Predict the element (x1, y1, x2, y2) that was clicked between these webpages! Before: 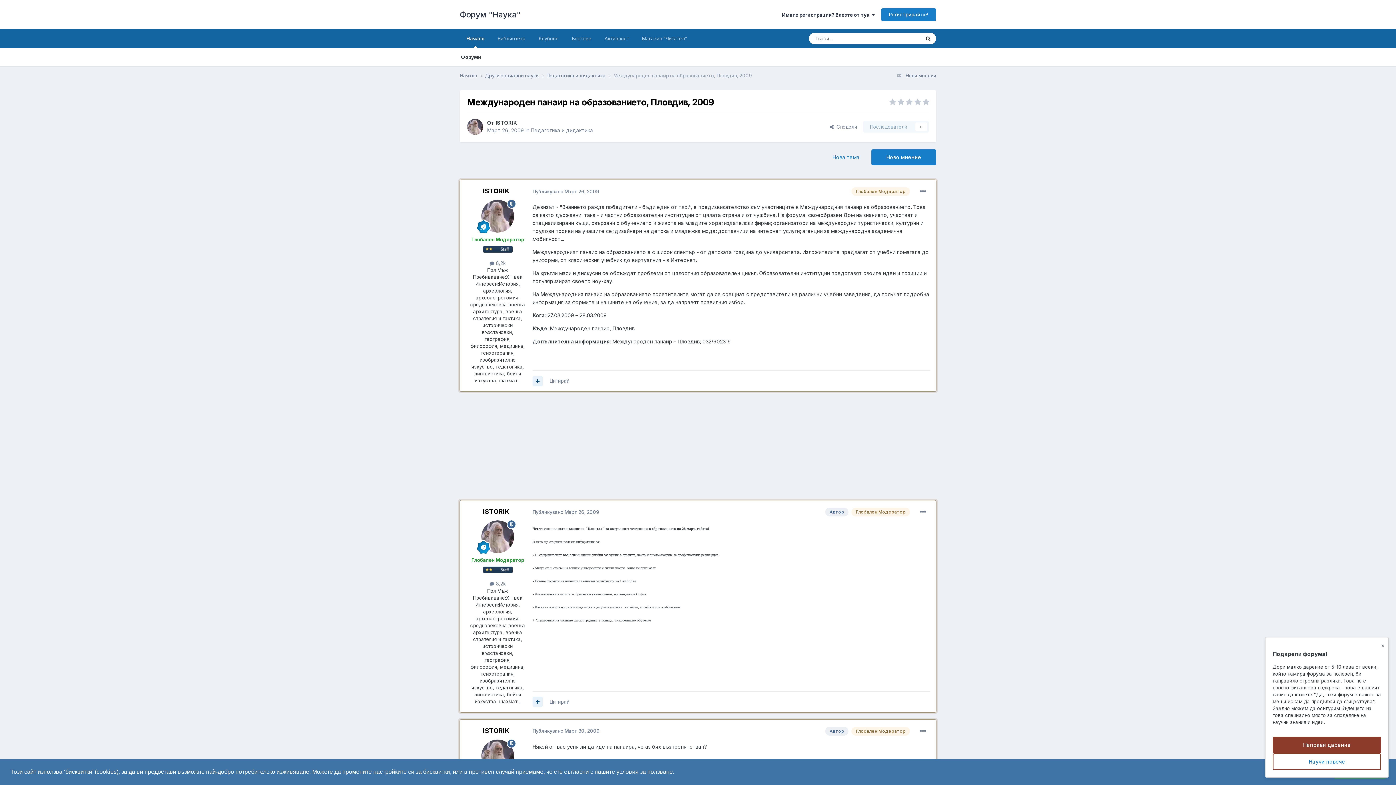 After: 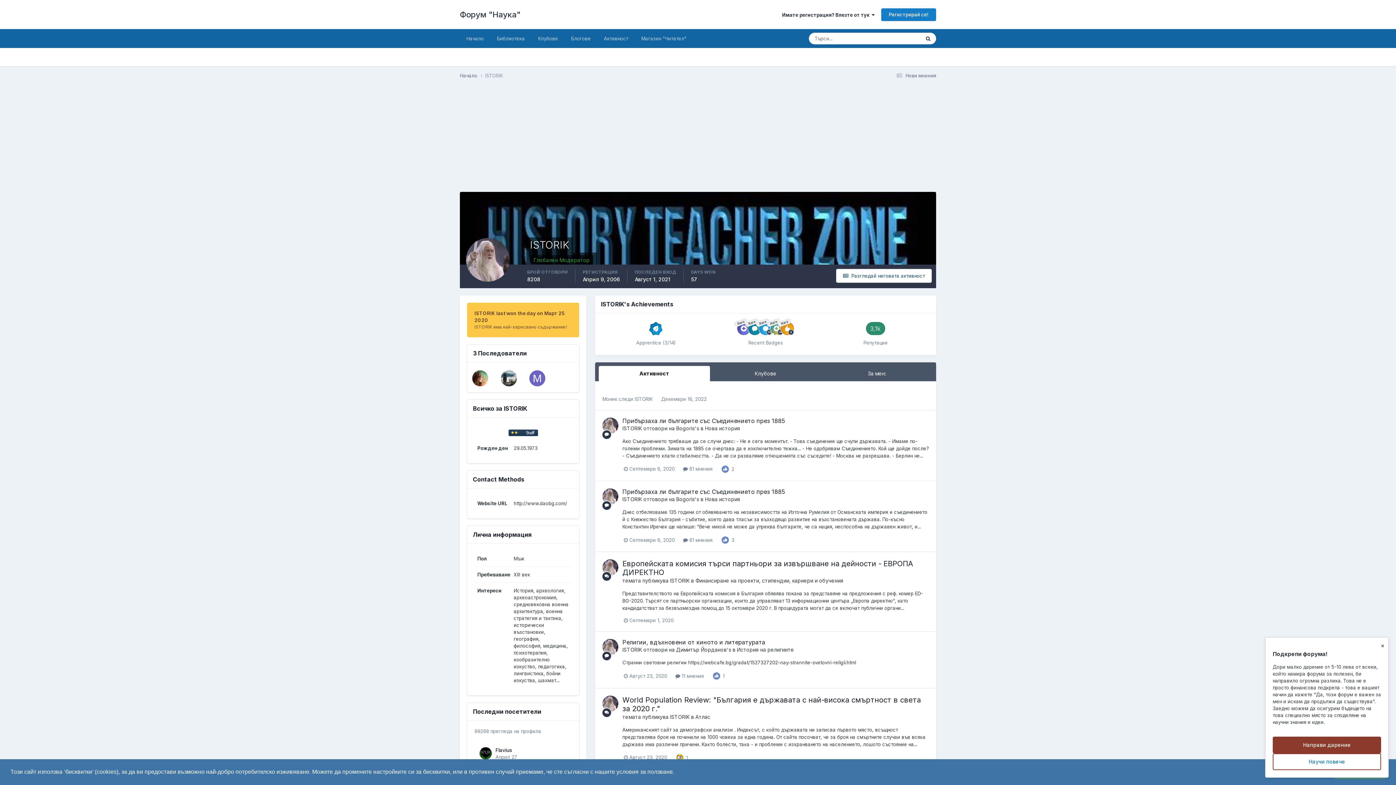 Action: bbox: (481, 200, 514, 232)